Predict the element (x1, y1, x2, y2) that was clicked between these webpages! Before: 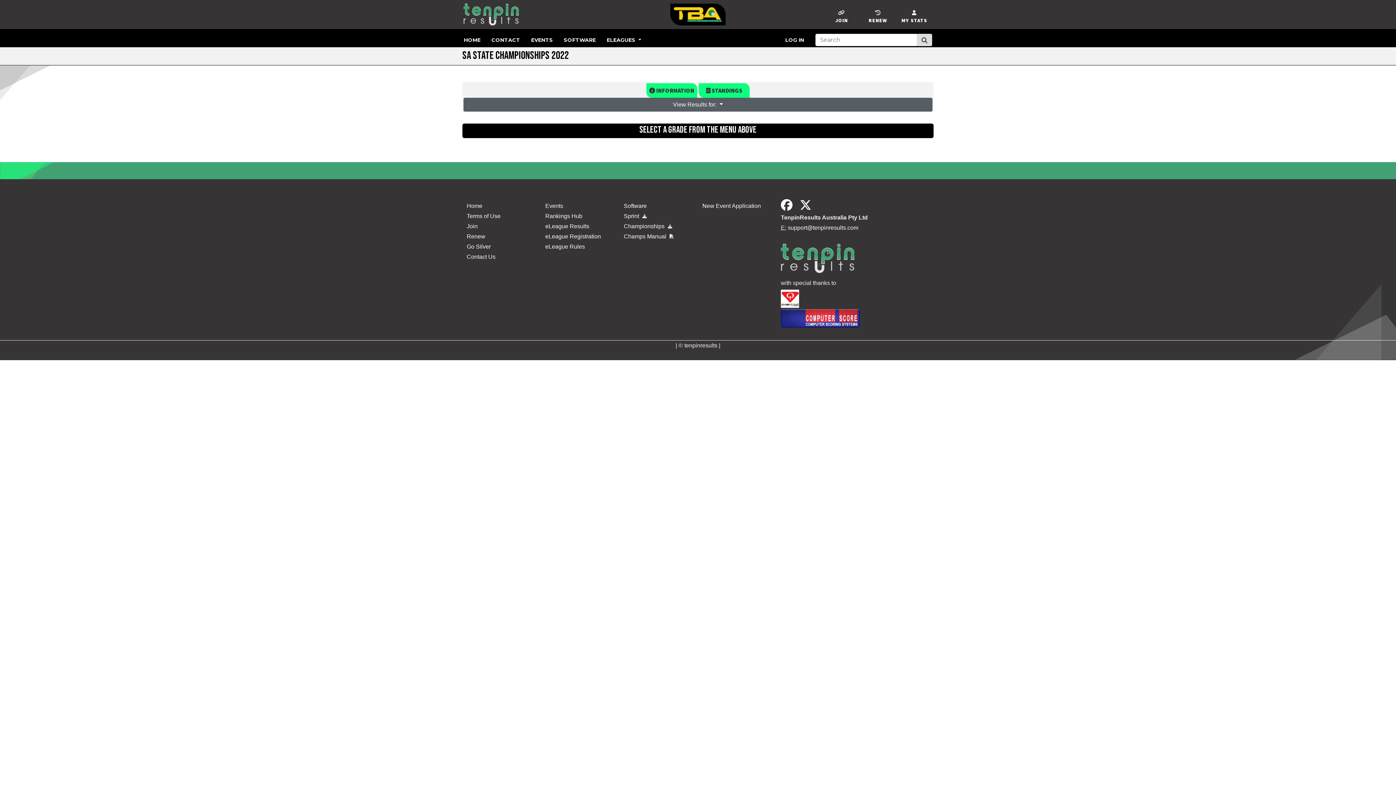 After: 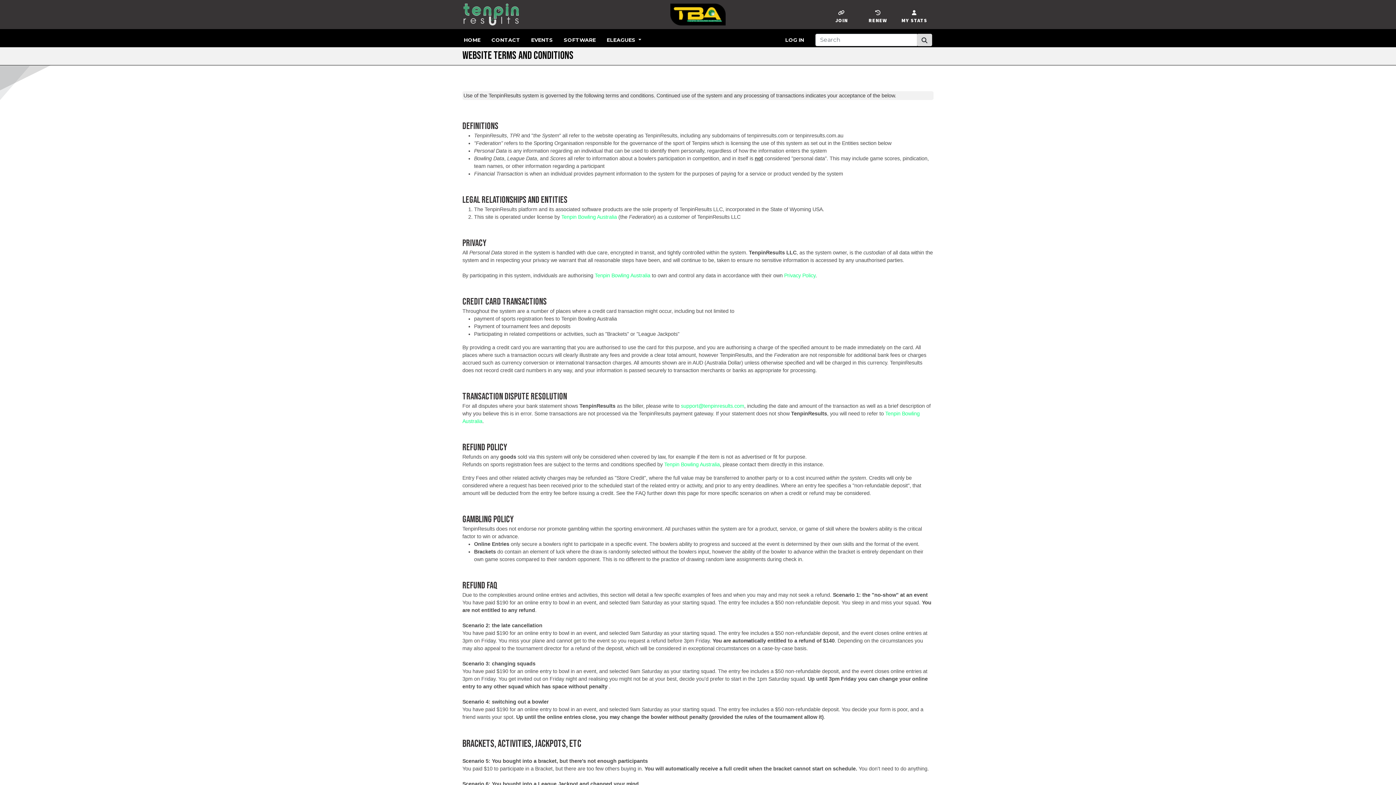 Action: bbox: (466, 213, 500, 219) label: Terms of Use